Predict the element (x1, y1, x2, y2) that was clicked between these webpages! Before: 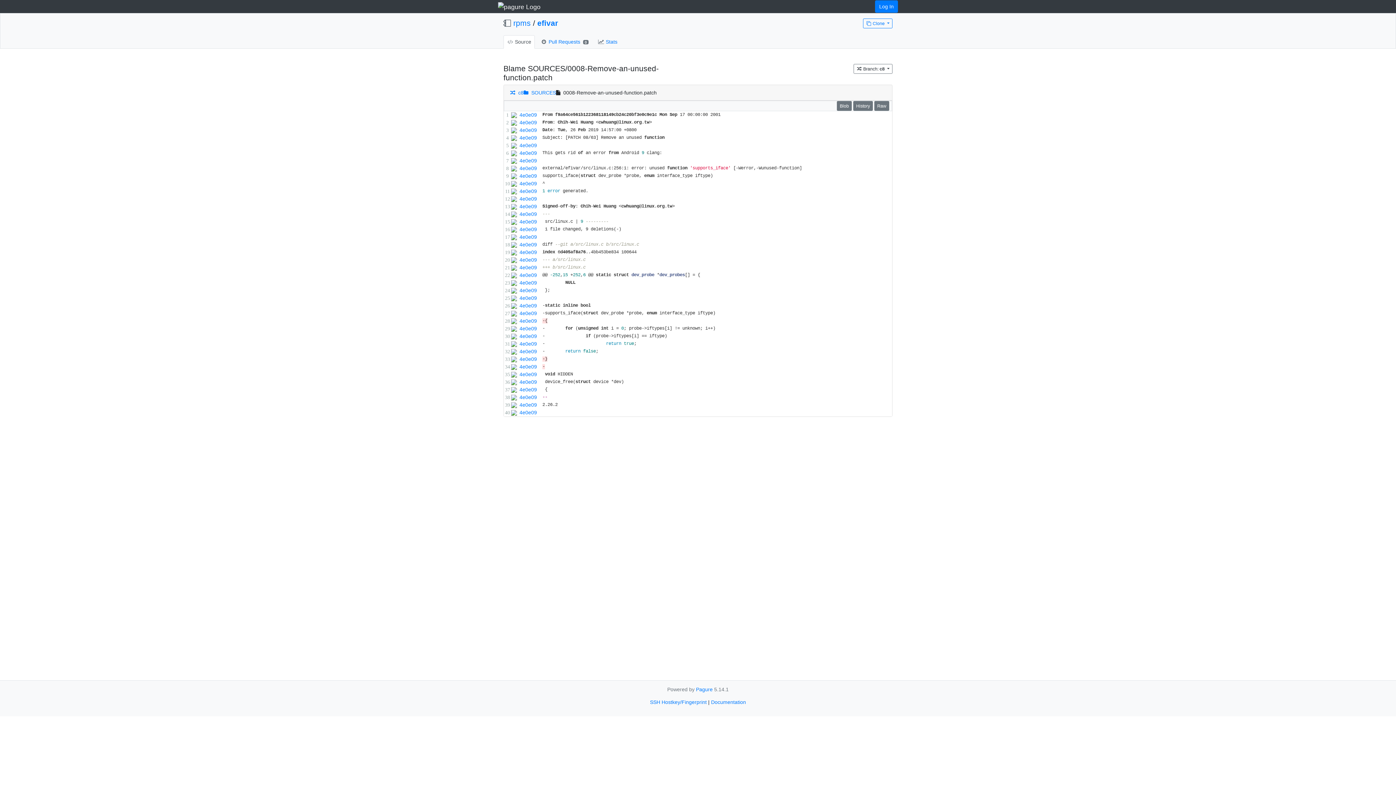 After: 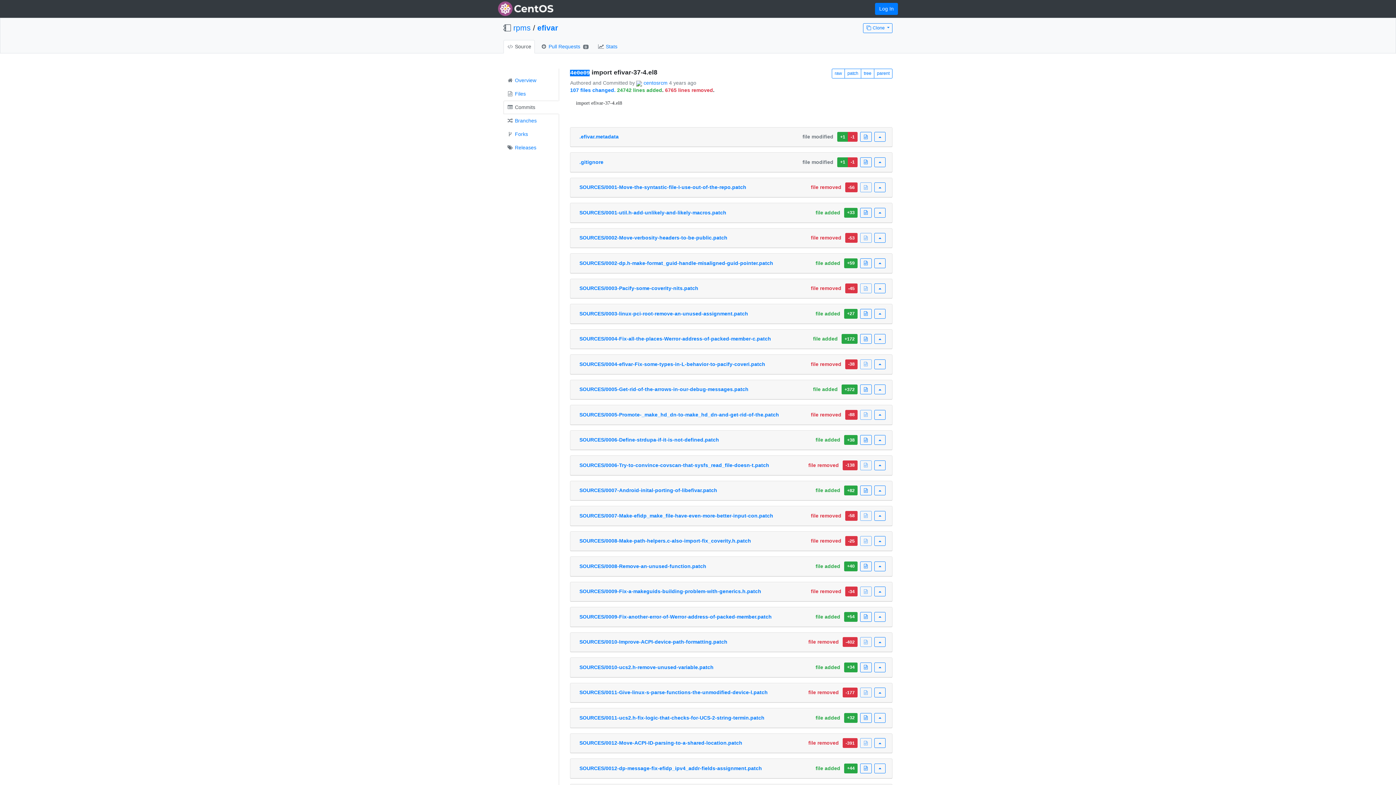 Action: label: 4e0e09 bbox: (519, 394, 537, 400)